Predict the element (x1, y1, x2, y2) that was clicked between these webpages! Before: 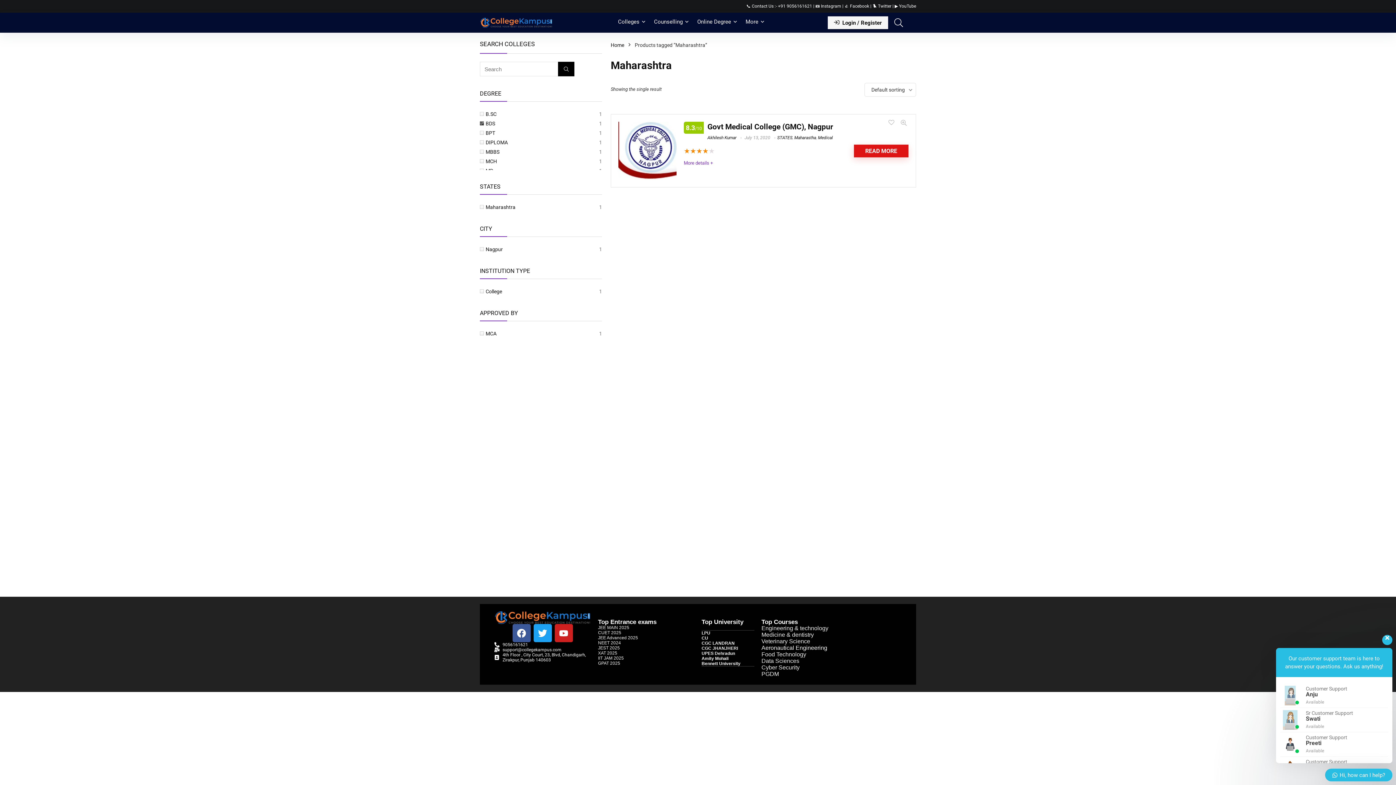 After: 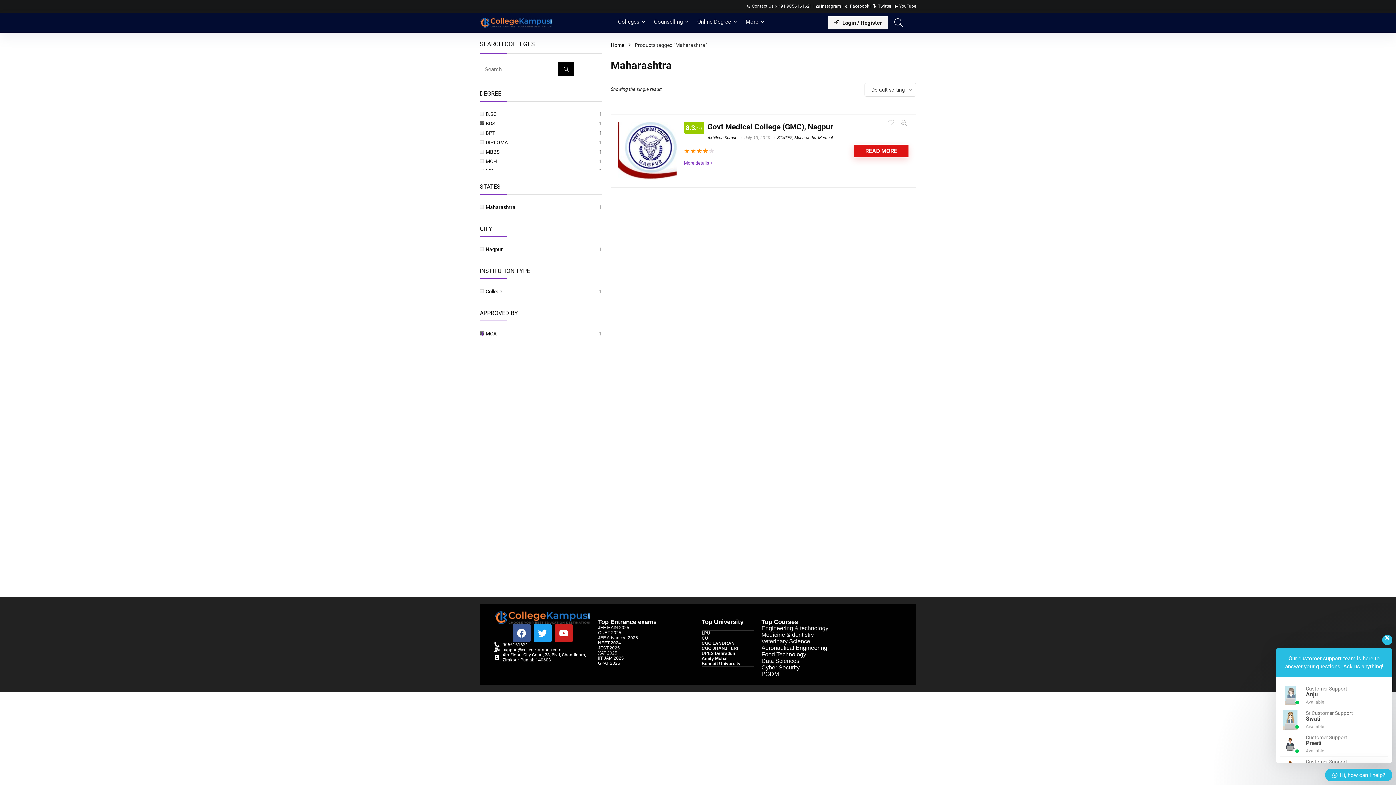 Action: label: MCA bbox: (480, 329, 496, 338)